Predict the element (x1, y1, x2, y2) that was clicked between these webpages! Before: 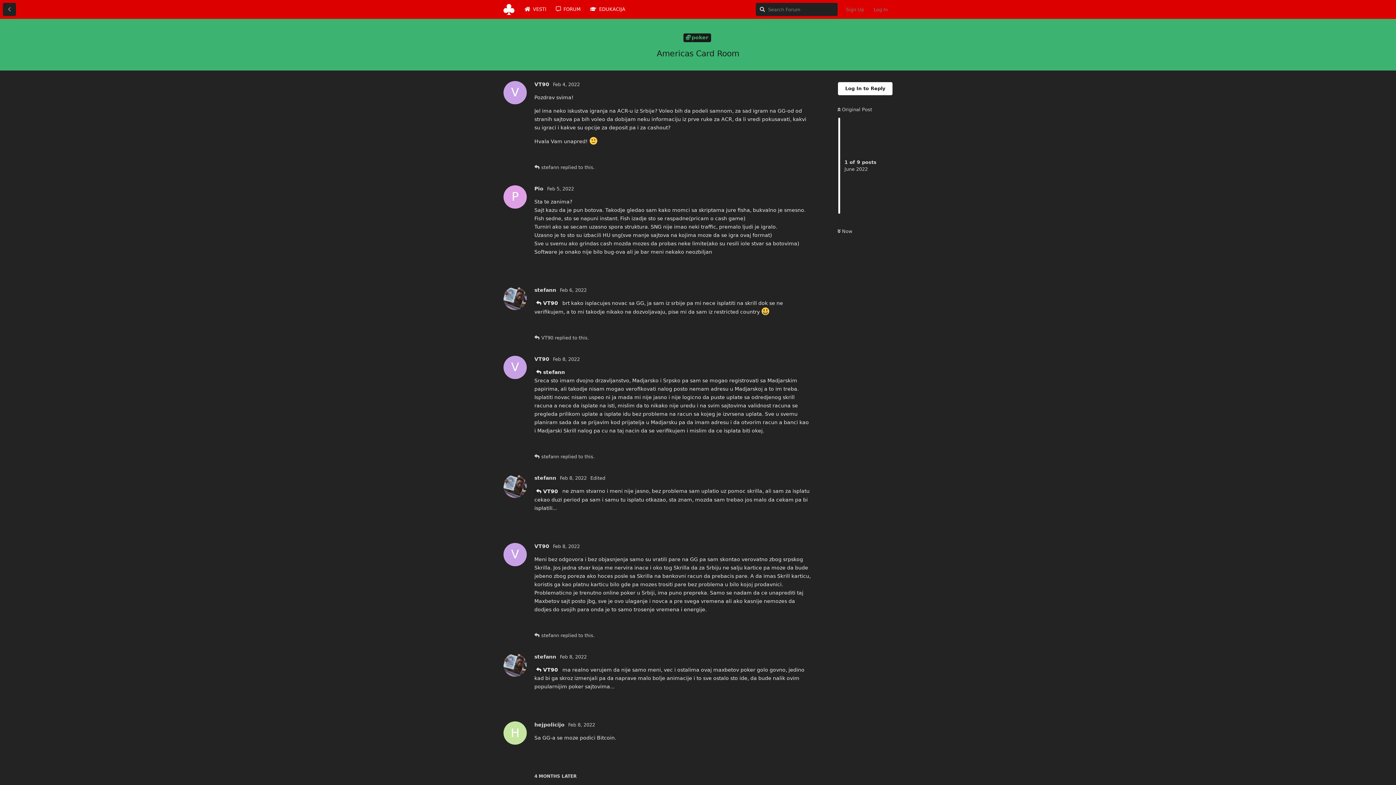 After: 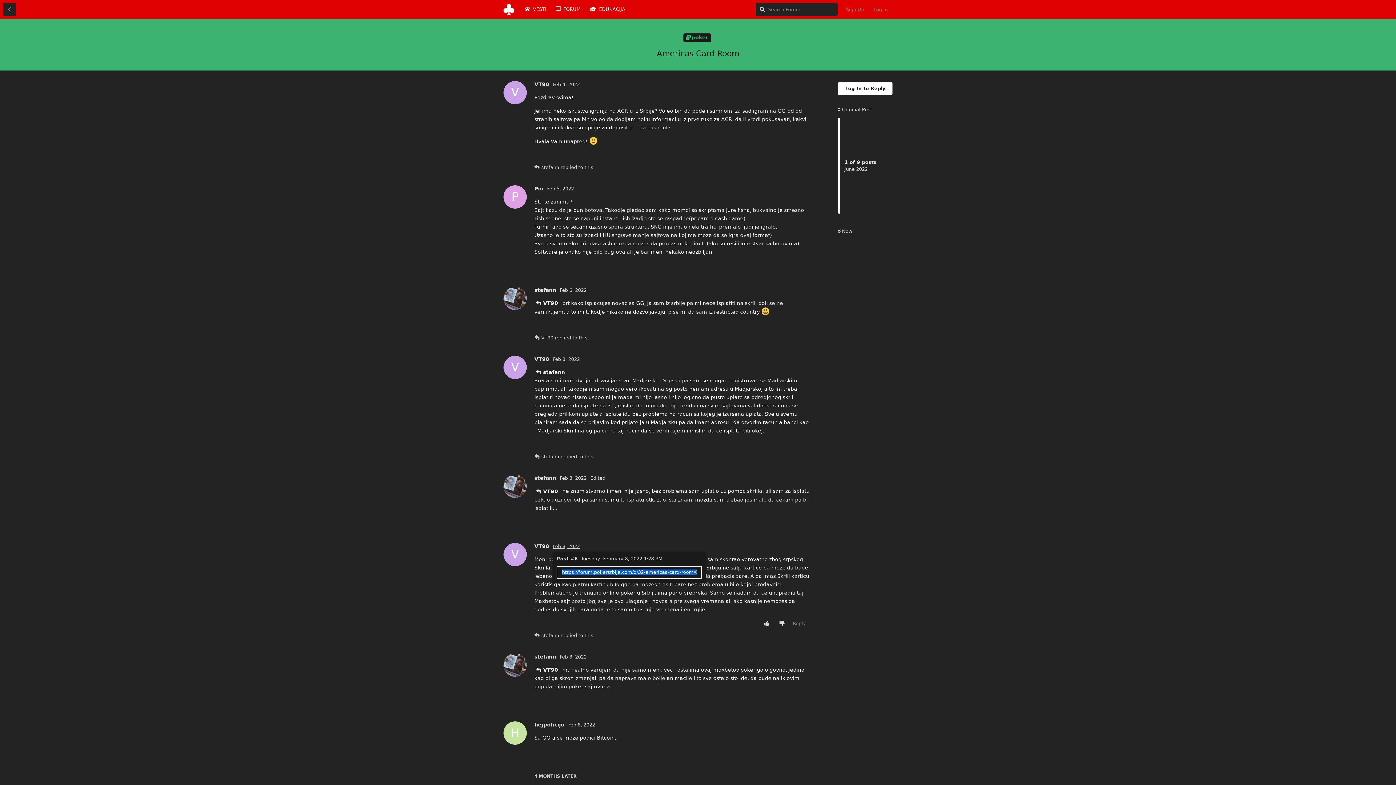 Action: bbox: (553, 543, 580, 549) label: Feb 8, 2022